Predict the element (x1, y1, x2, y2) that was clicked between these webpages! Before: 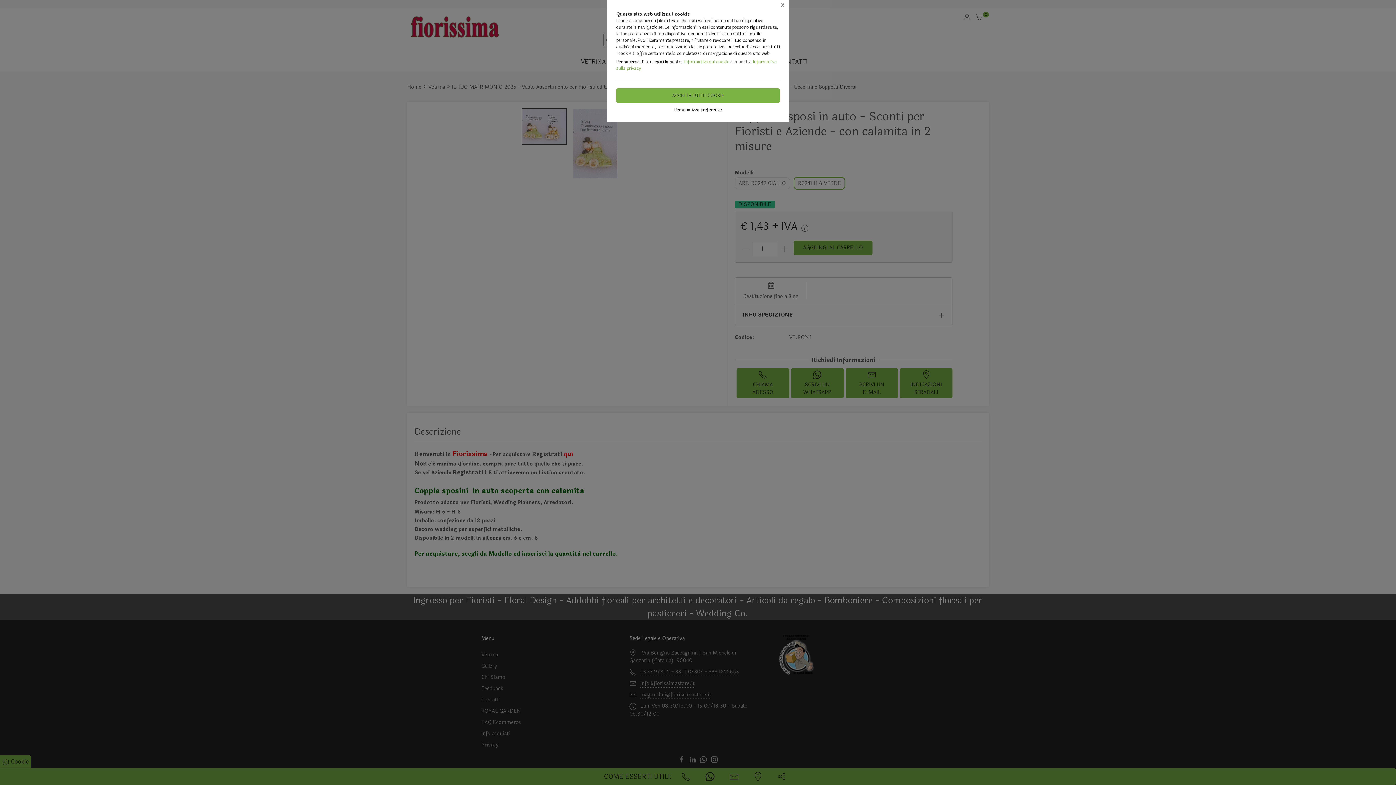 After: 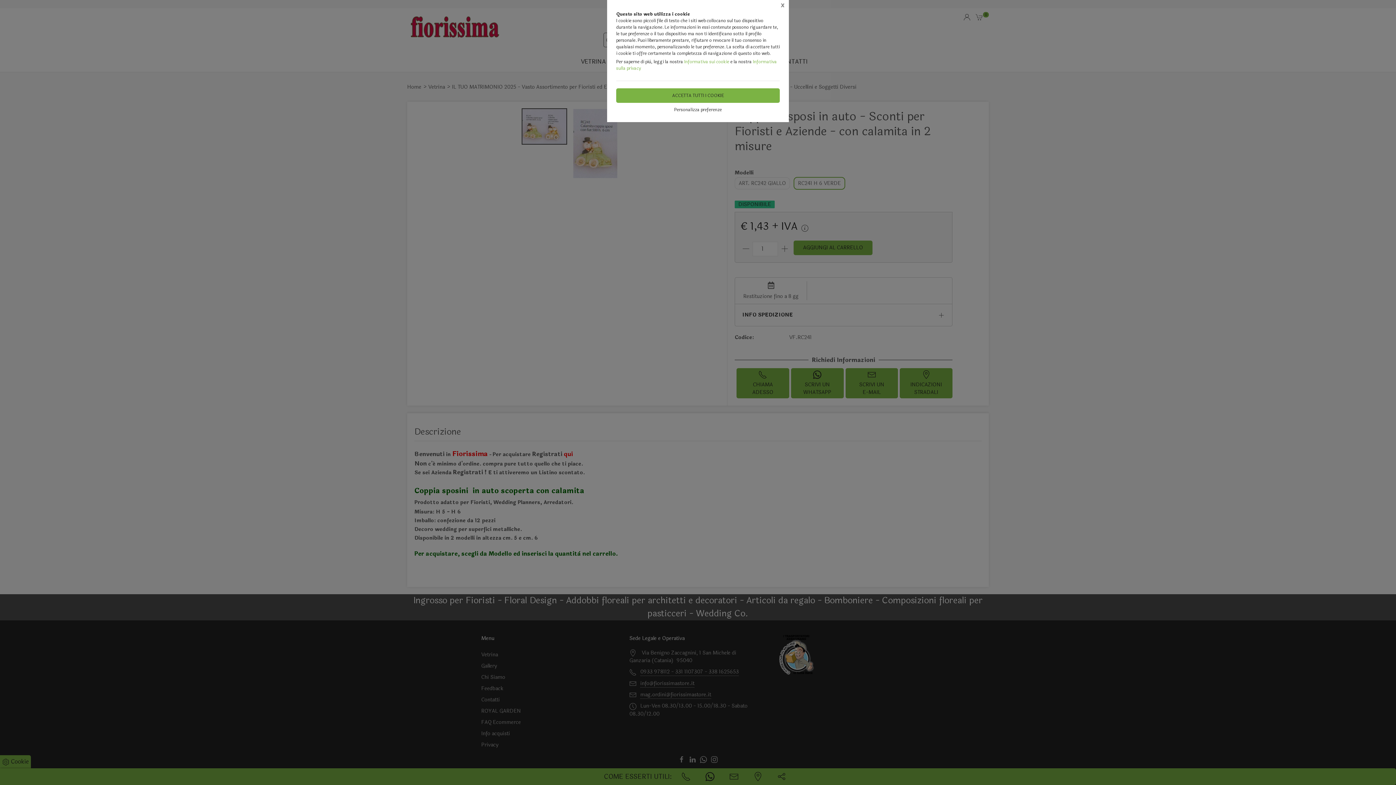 Action: label: Informativa sui cookie bbox: (684, 58, 729, 65)